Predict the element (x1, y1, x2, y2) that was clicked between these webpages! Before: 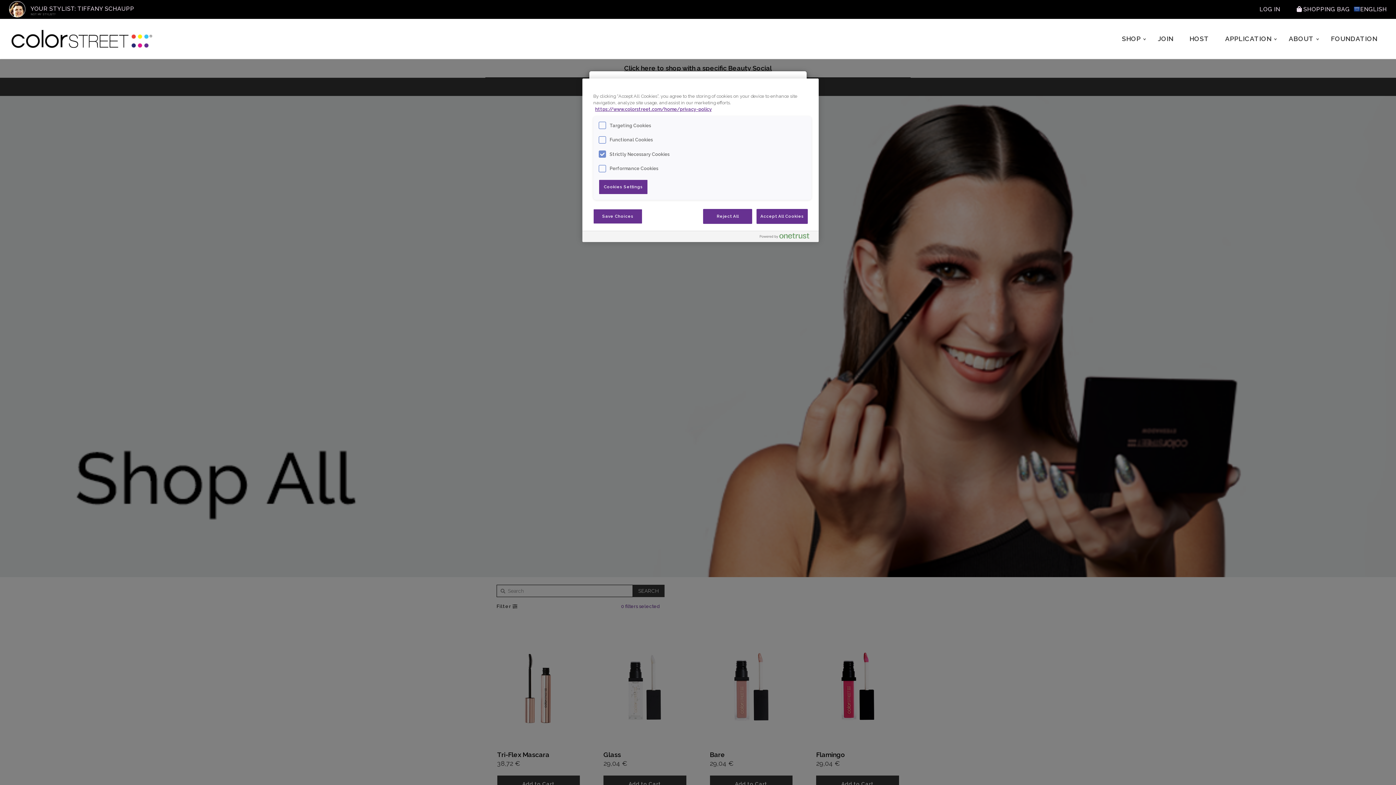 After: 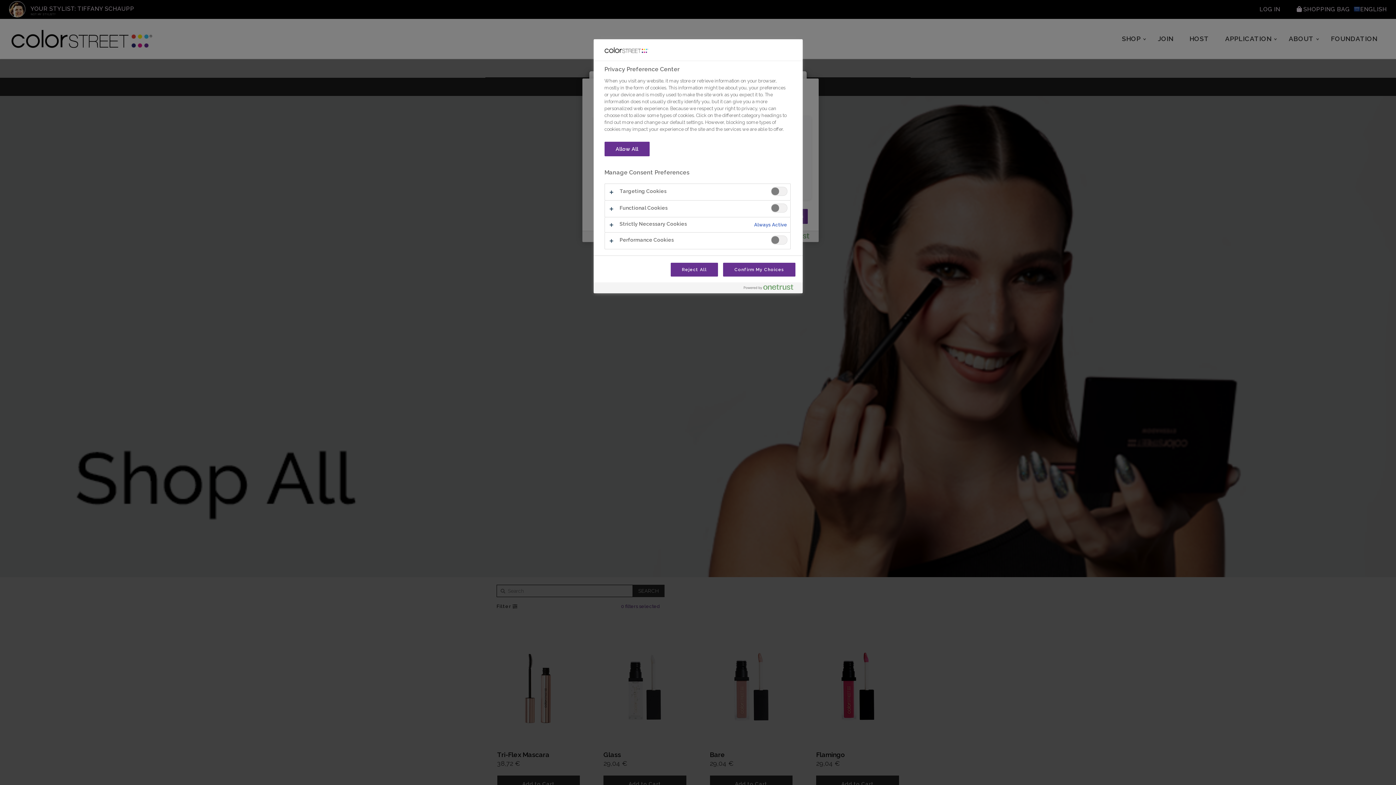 Action: bbox: (598, 179, 648, 194) label: Cookies Settings